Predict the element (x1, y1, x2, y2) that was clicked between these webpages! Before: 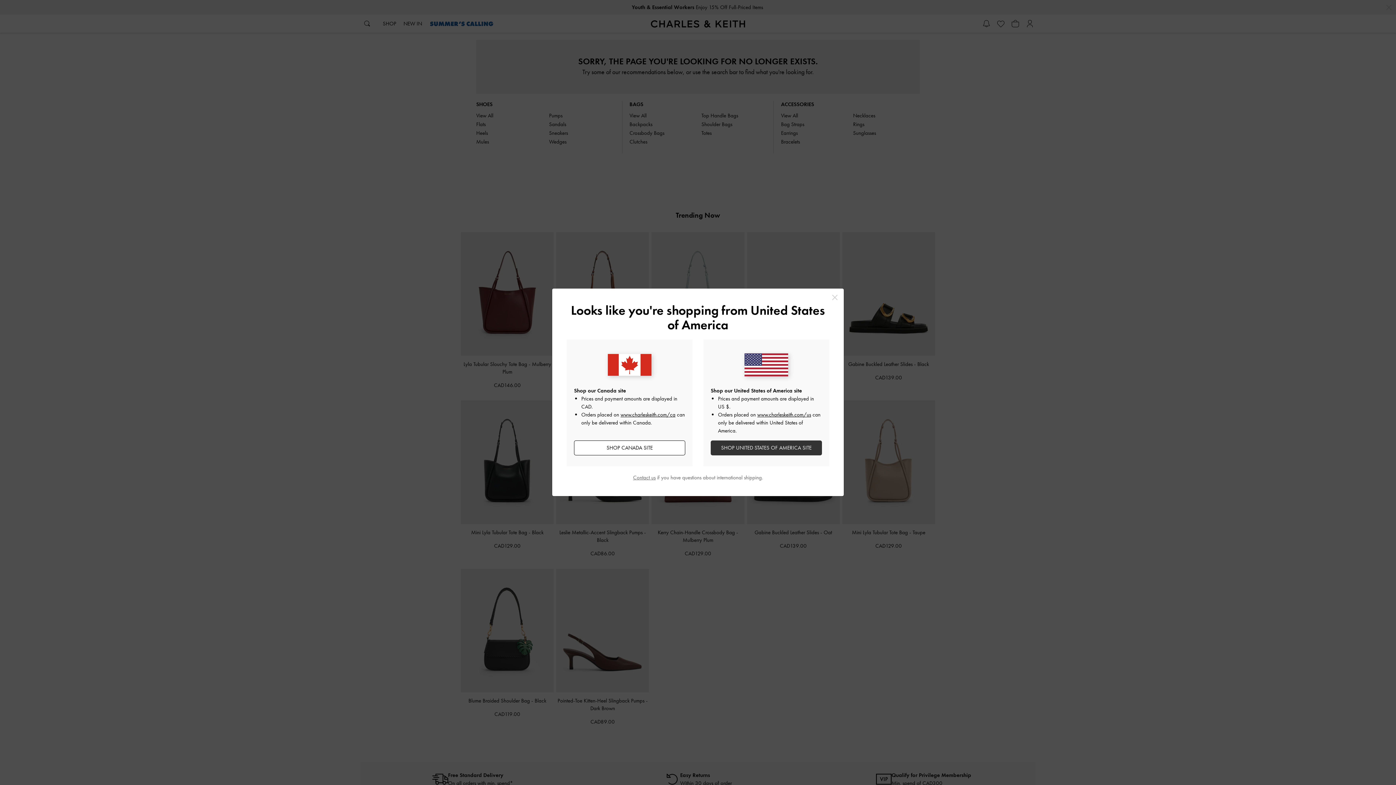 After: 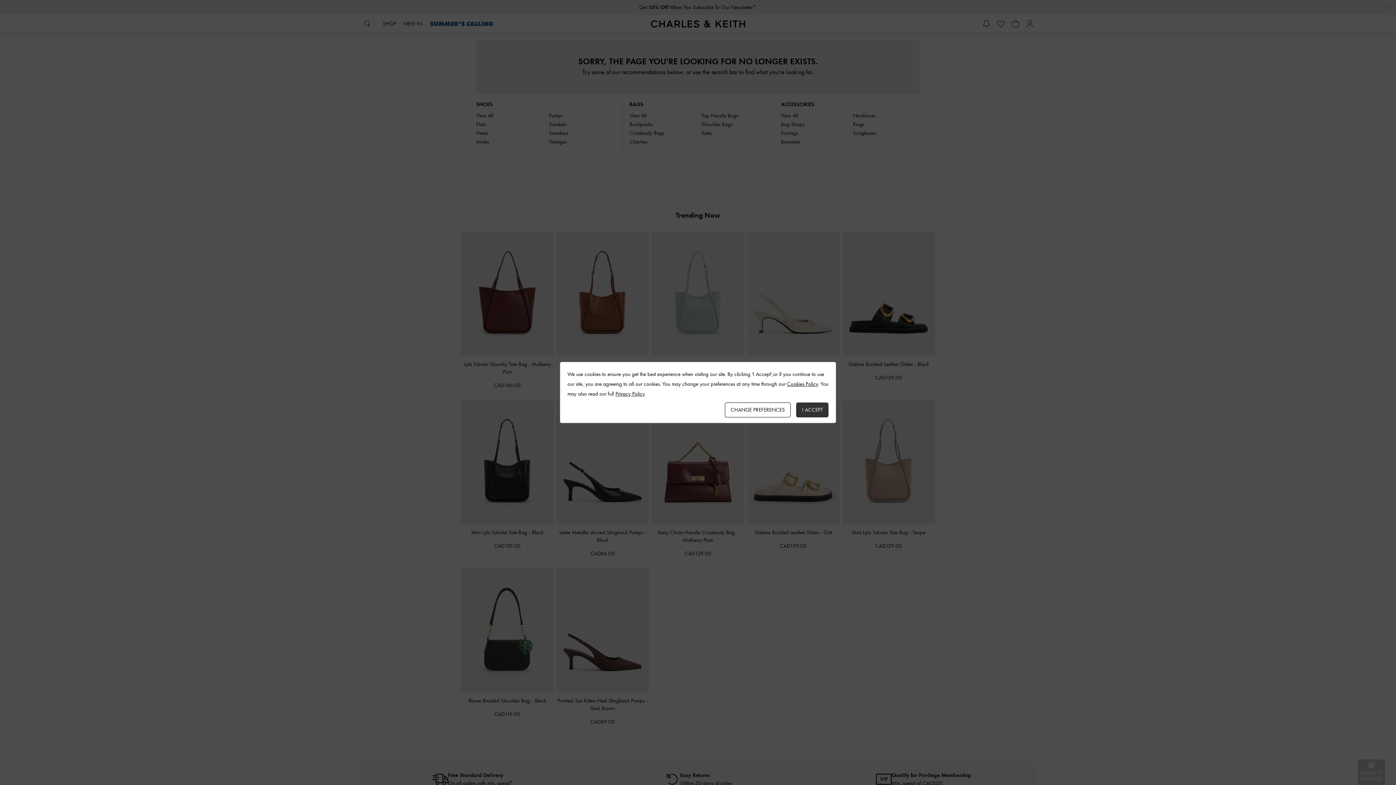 Action: bbox: (574, 440, 685, 455) label: SHOP CANADA SITE